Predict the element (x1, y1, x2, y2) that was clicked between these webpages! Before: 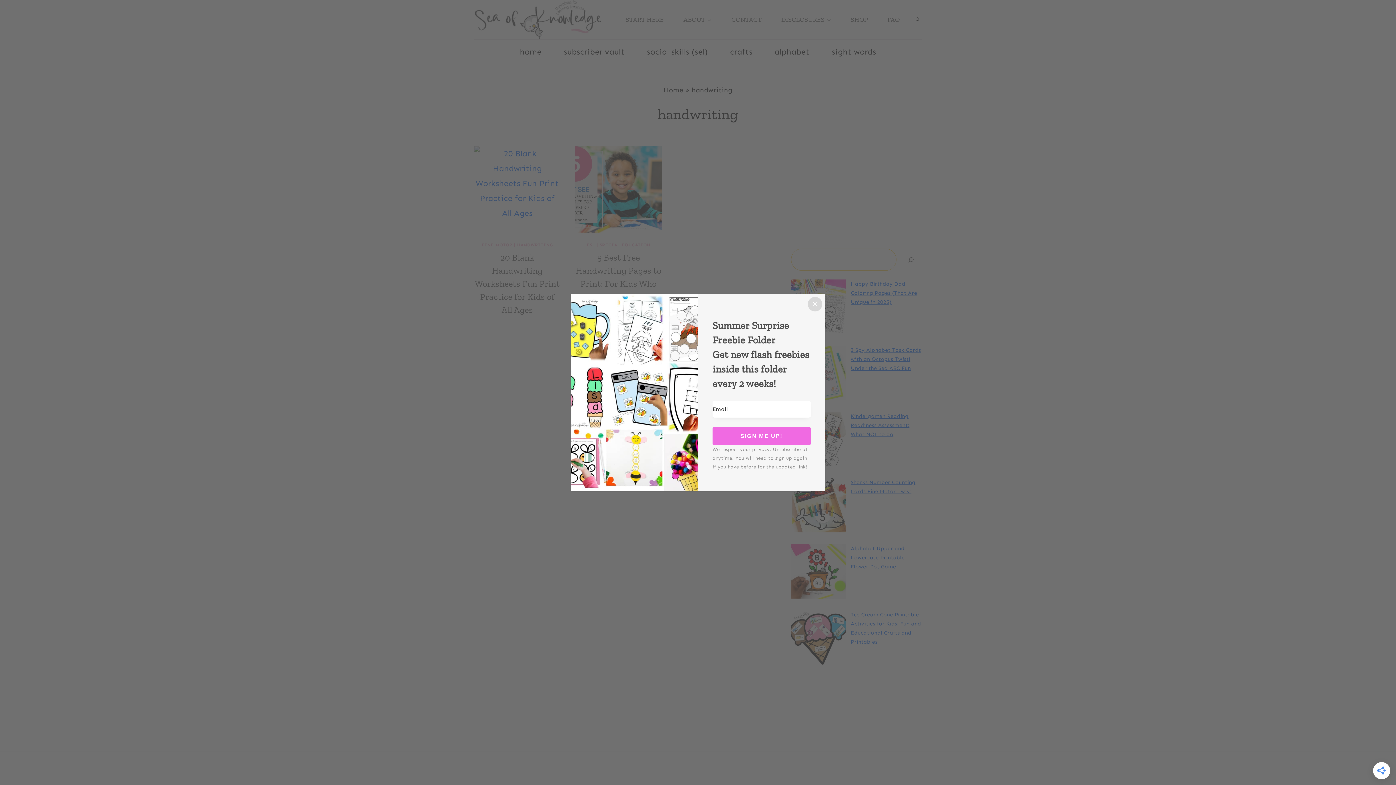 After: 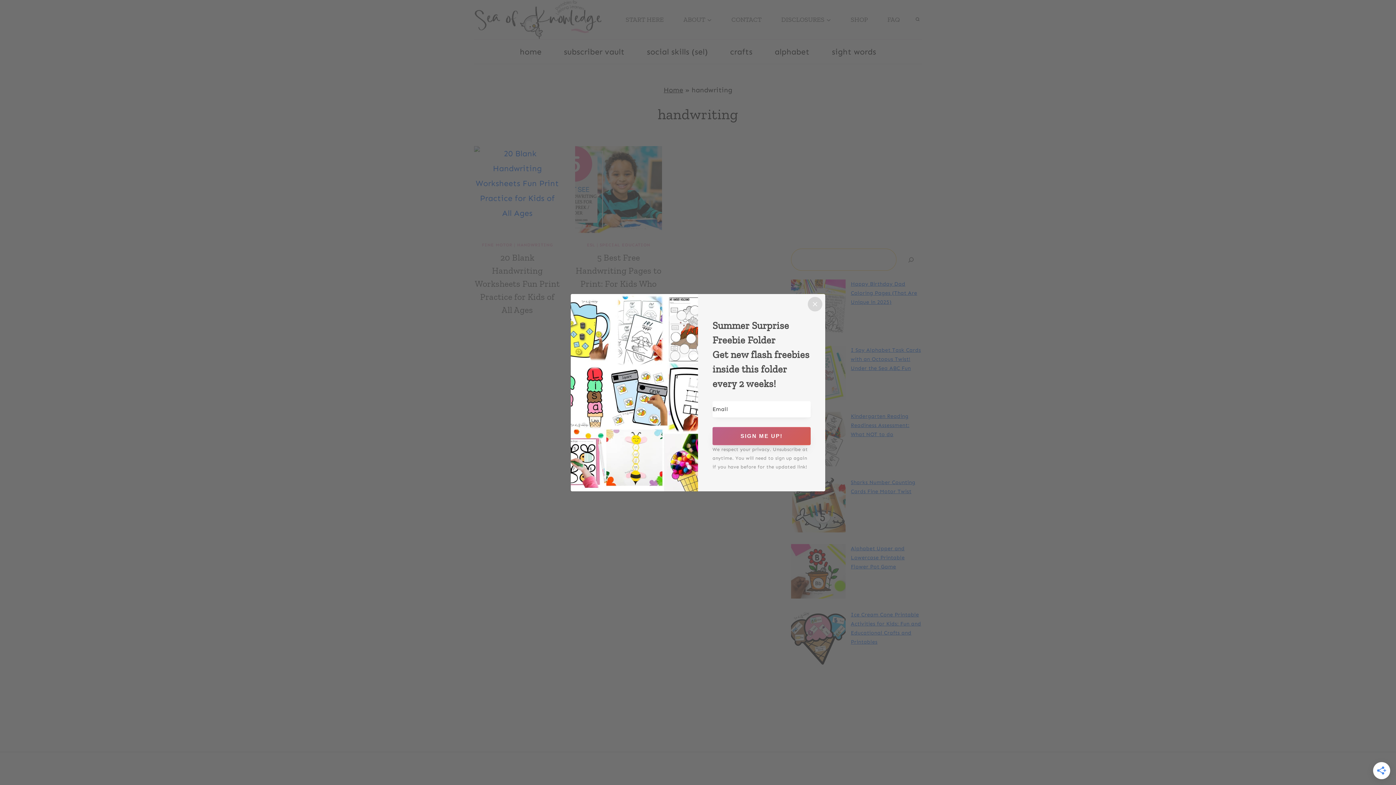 Action: label: SIGN ME UP! bbox: (712, 427, 810, 445)